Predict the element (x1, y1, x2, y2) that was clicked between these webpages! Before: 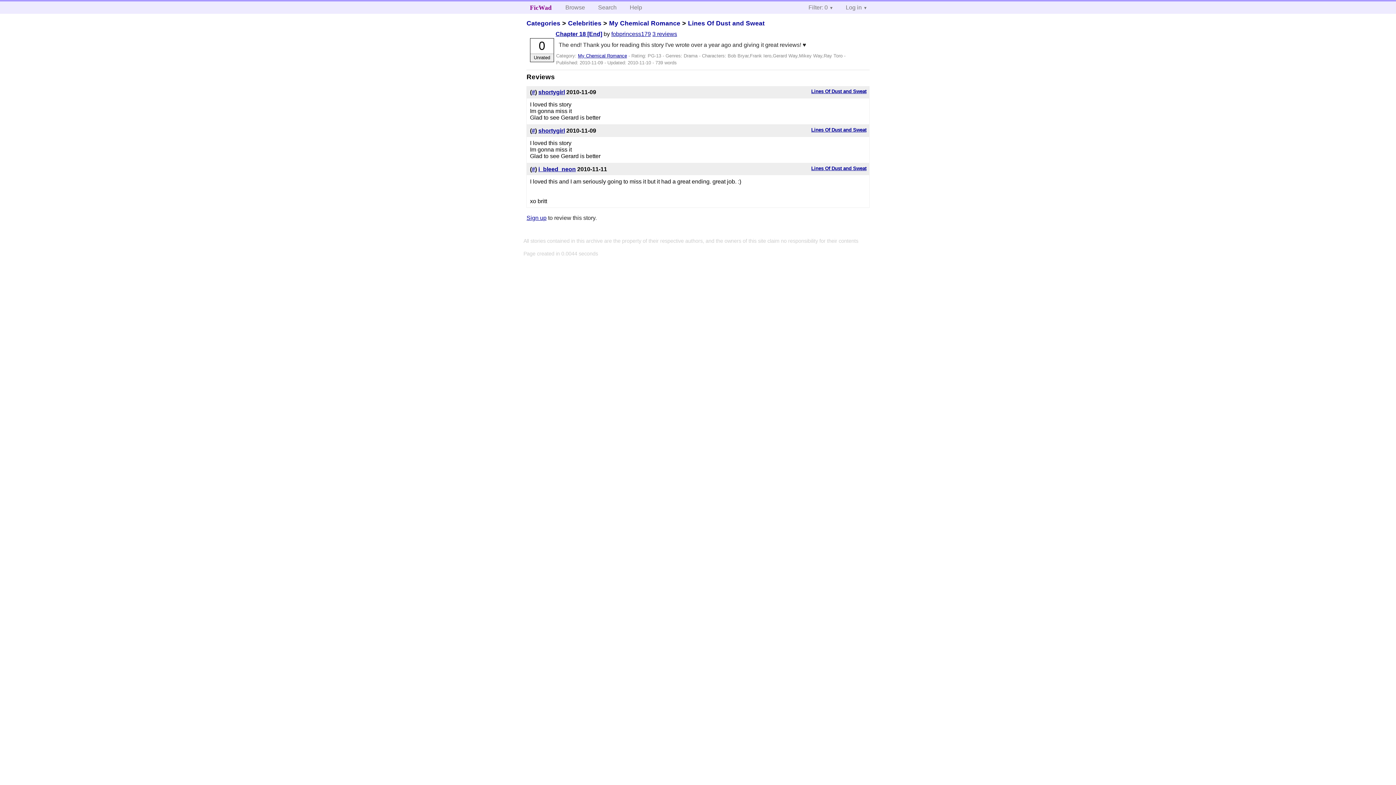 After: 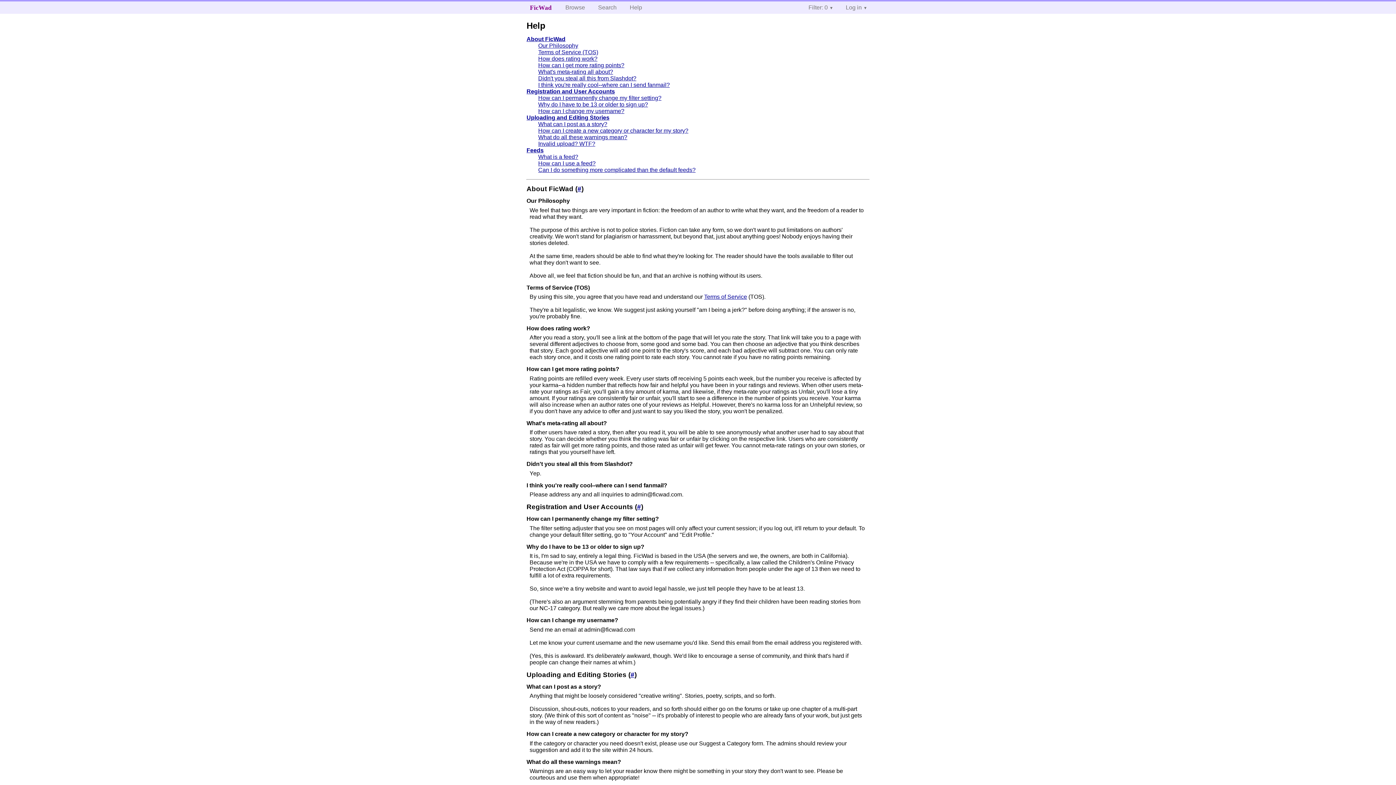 Action: bbox: (624, 1, 648, 13) label: Help